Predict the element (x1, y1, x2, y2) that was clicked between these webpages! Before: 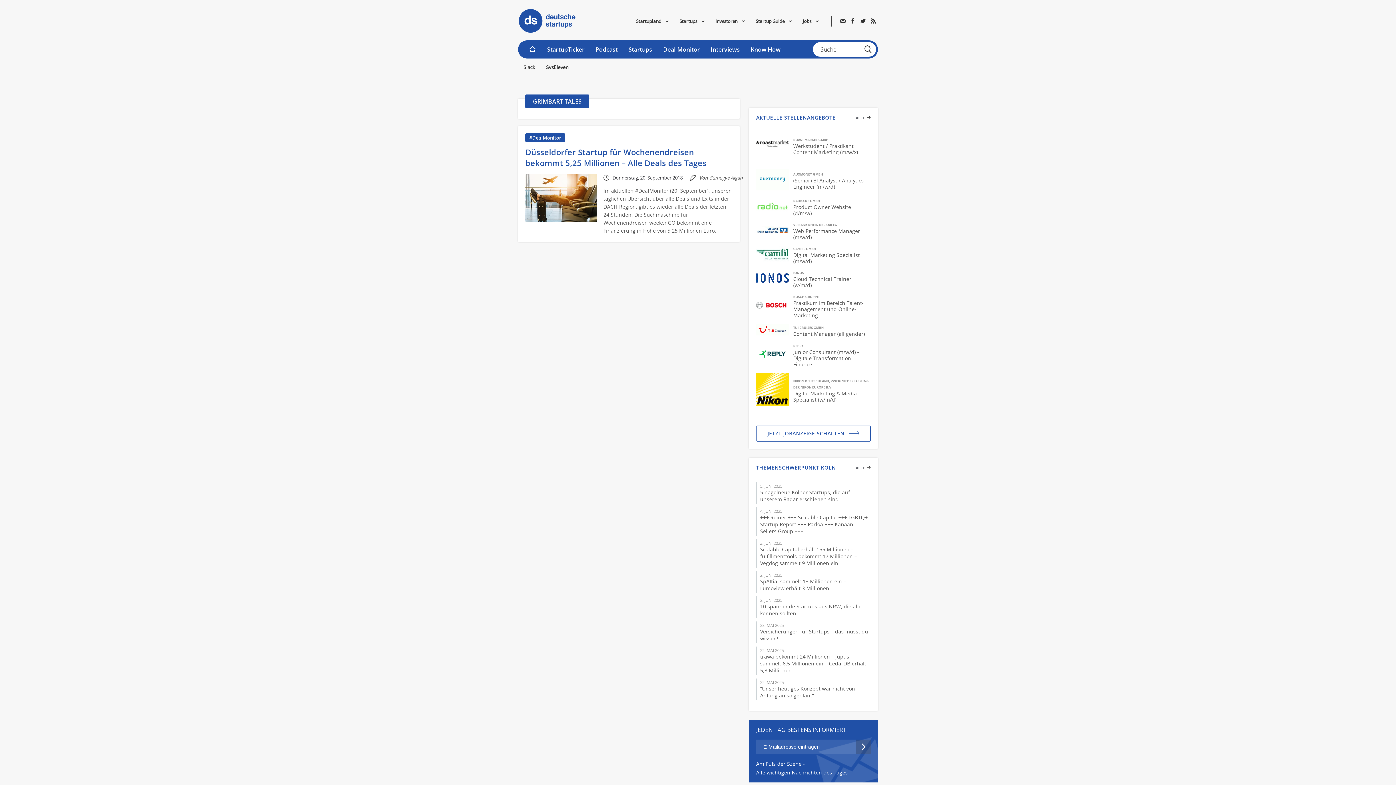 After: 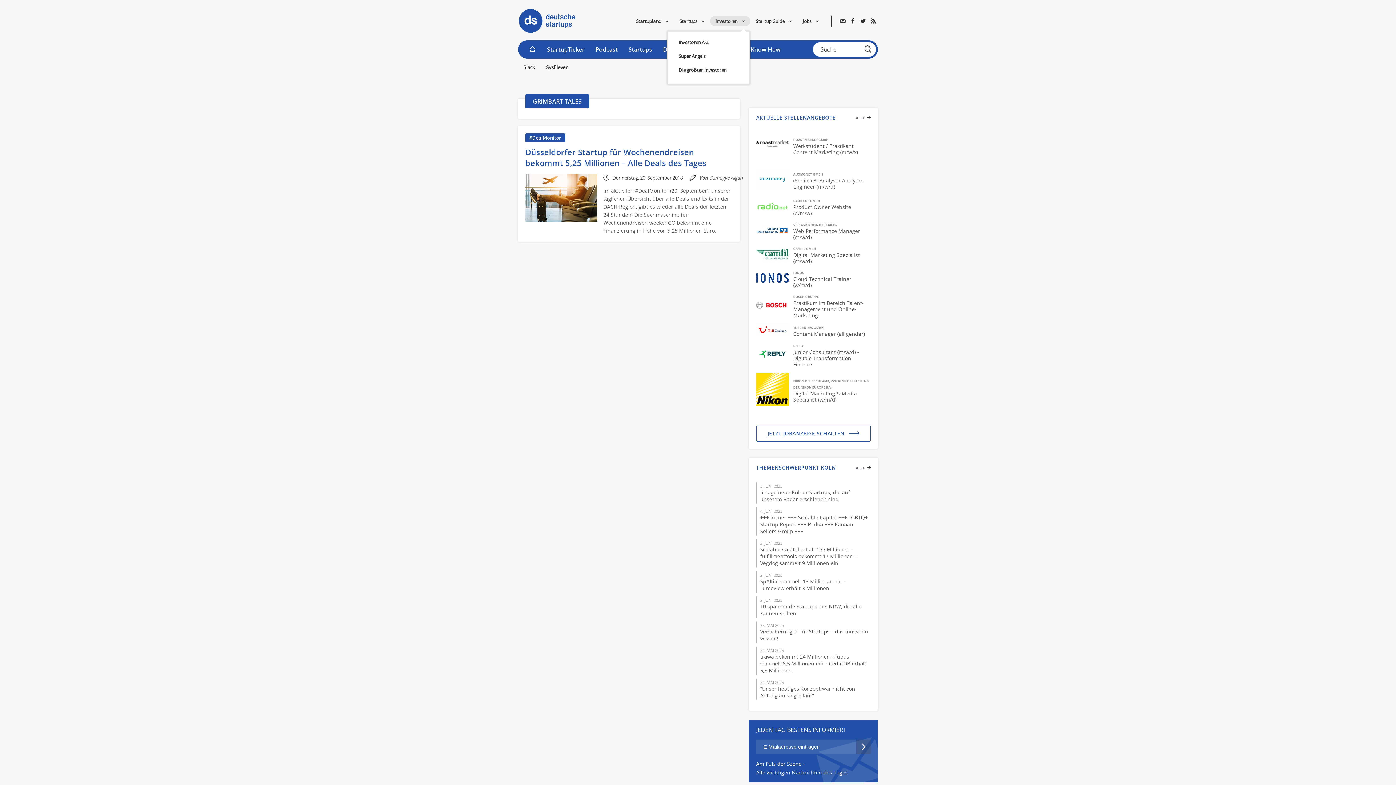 Action: label: Investoren bbox: (710, 16, 750, 30)